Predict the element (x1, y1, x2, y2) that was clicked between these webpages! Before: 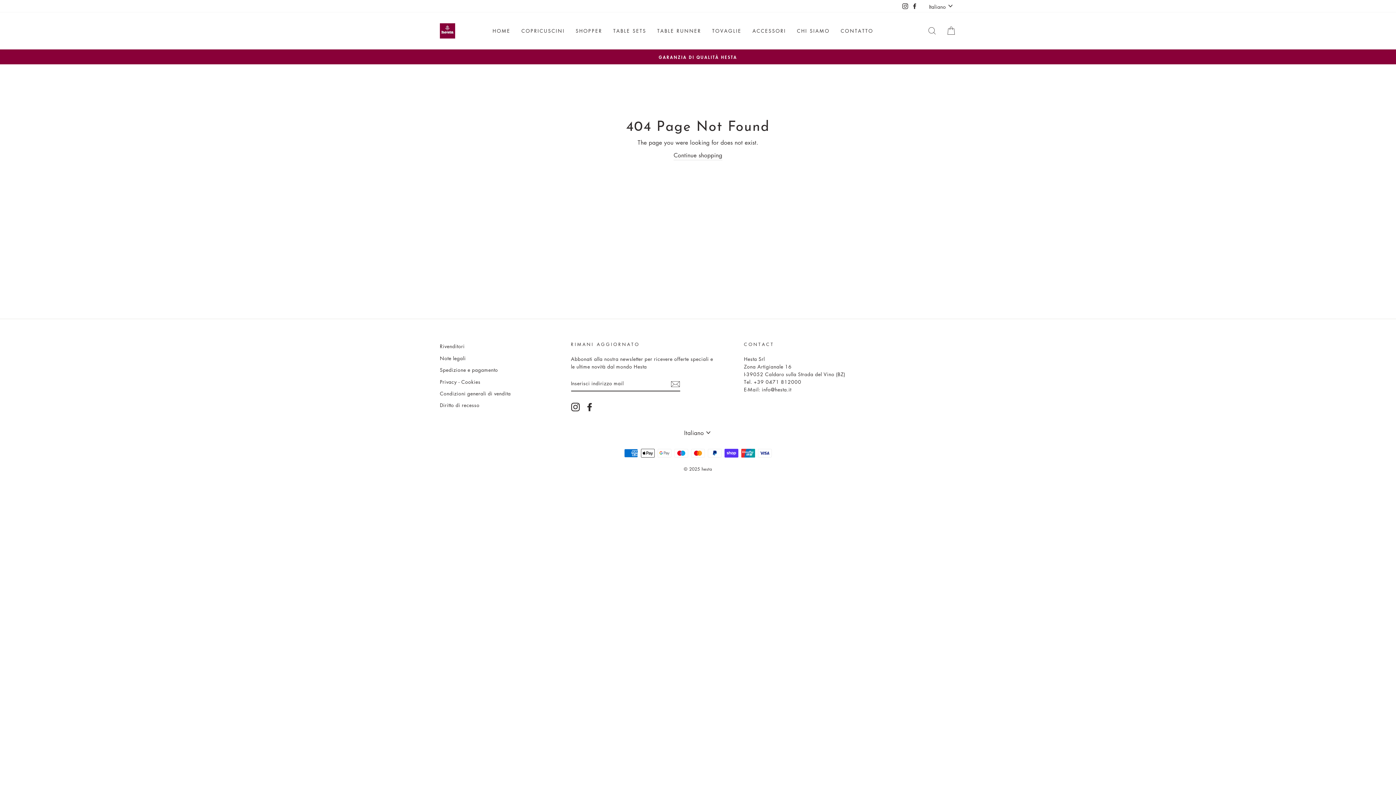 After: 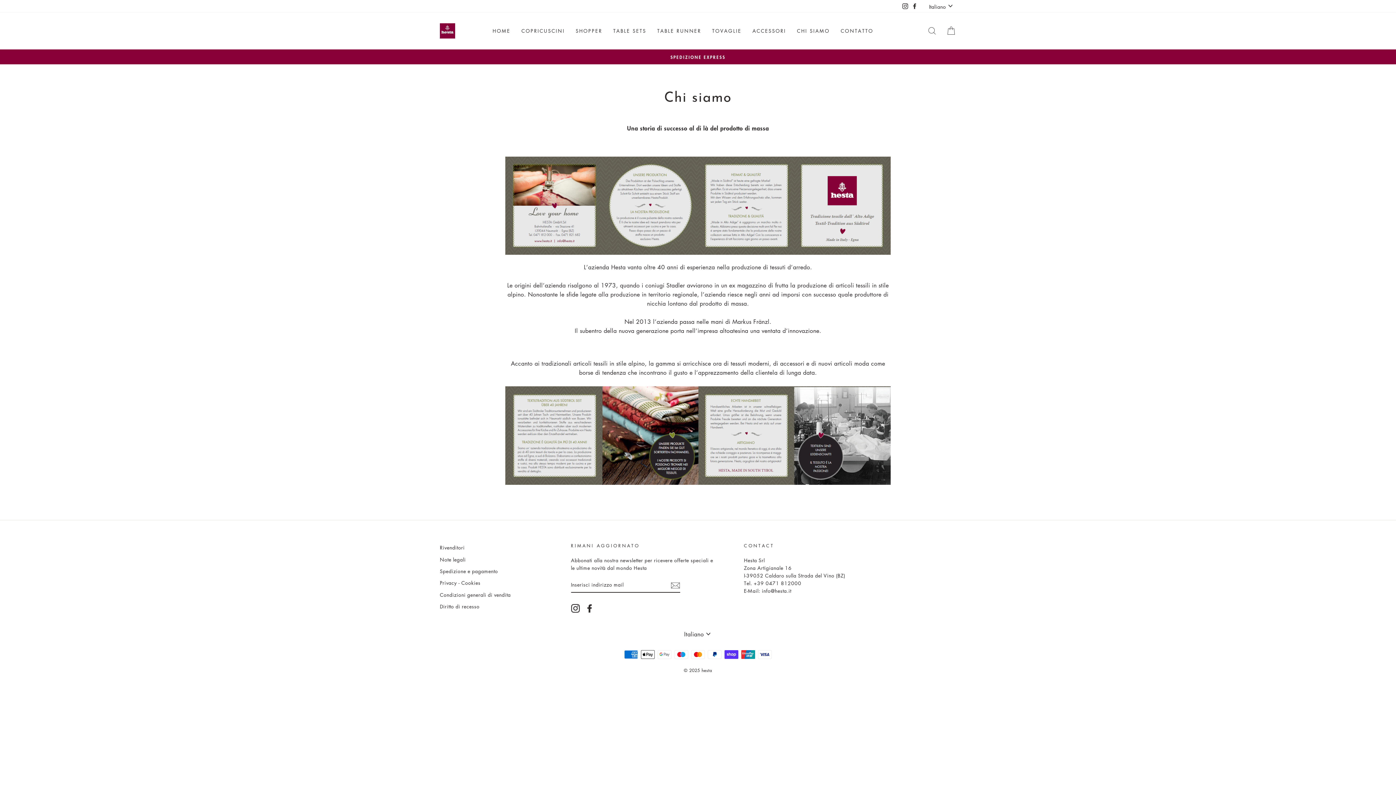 Action: label: CHI SIAMO bbox: (791, 24, 835, 37)